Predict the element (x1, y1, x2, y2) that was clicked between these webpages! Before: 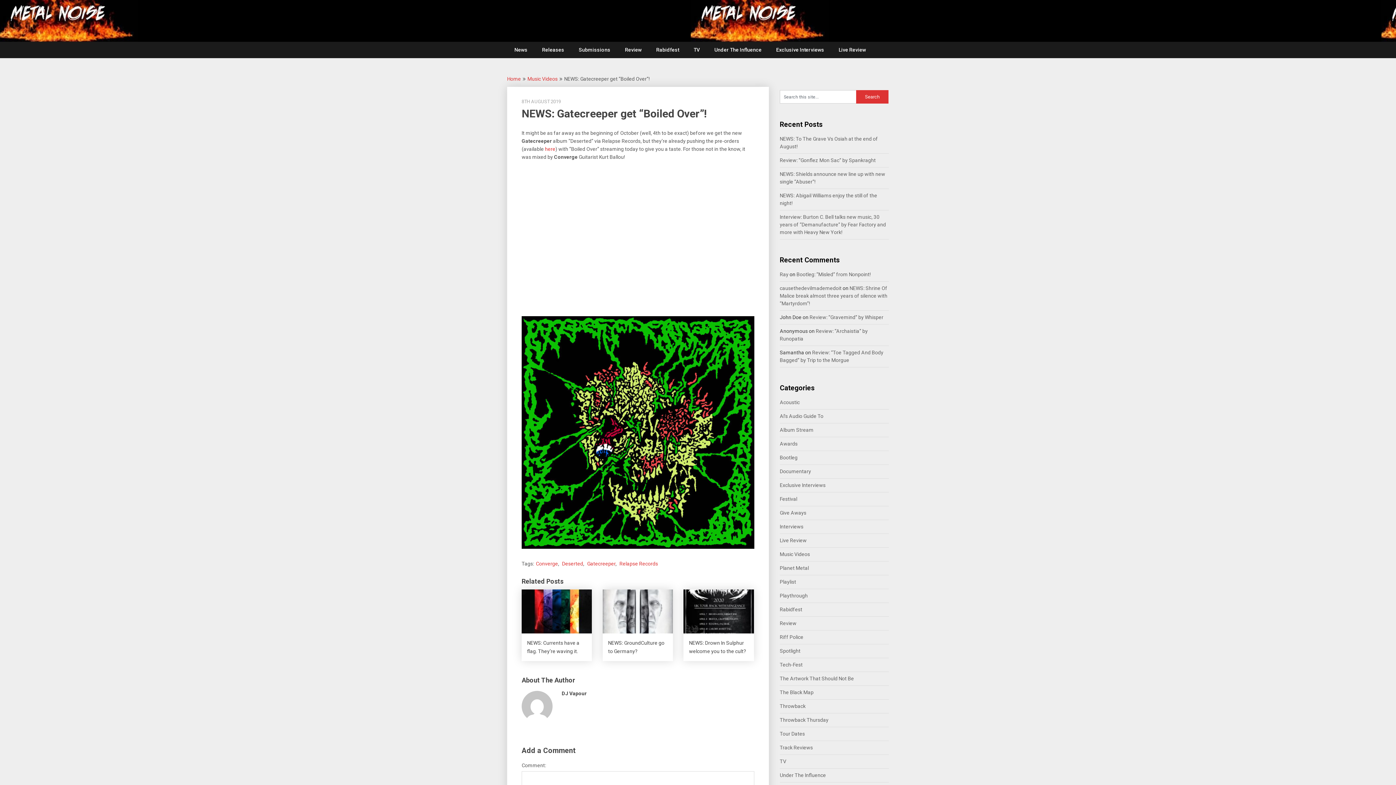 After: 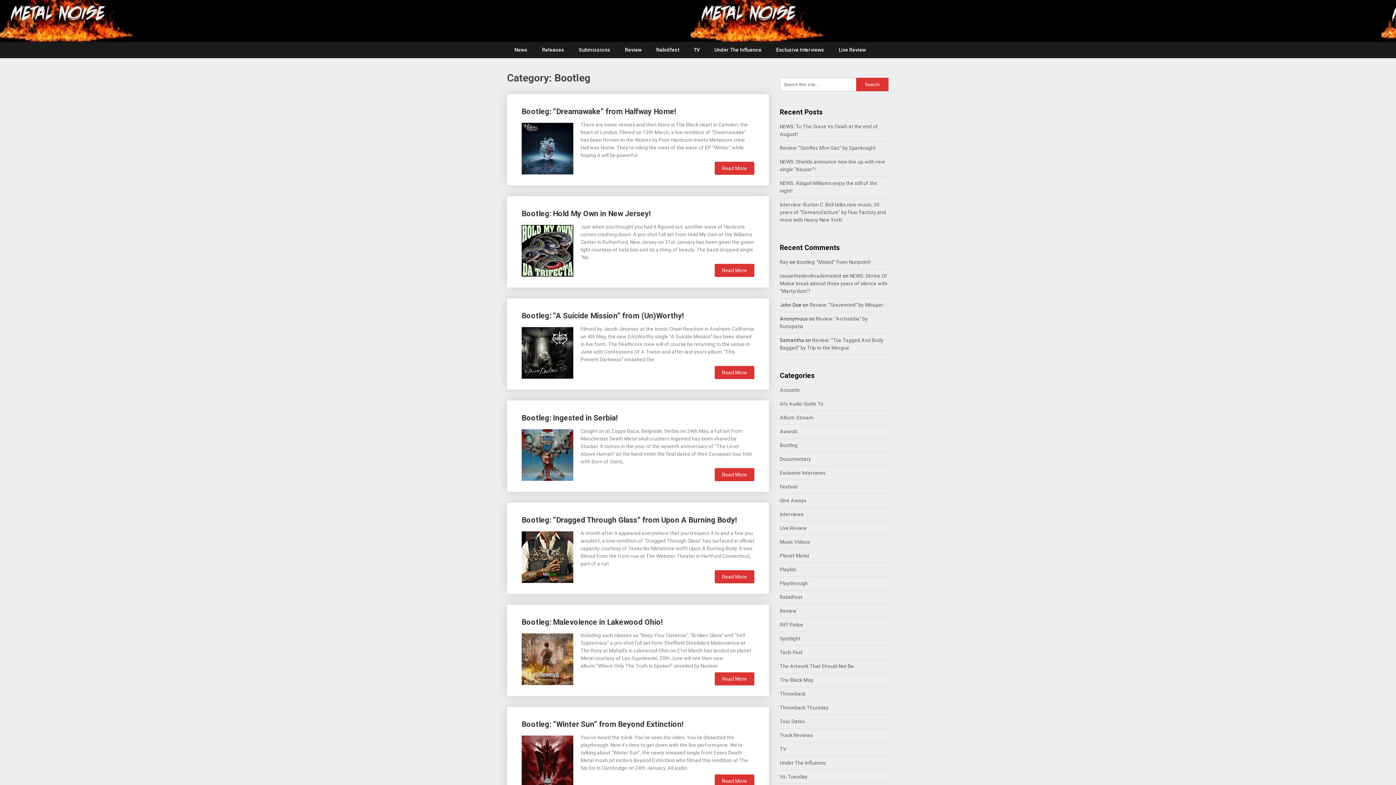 Action: label: Bootleg bbox: (780, 454, 797, 460)